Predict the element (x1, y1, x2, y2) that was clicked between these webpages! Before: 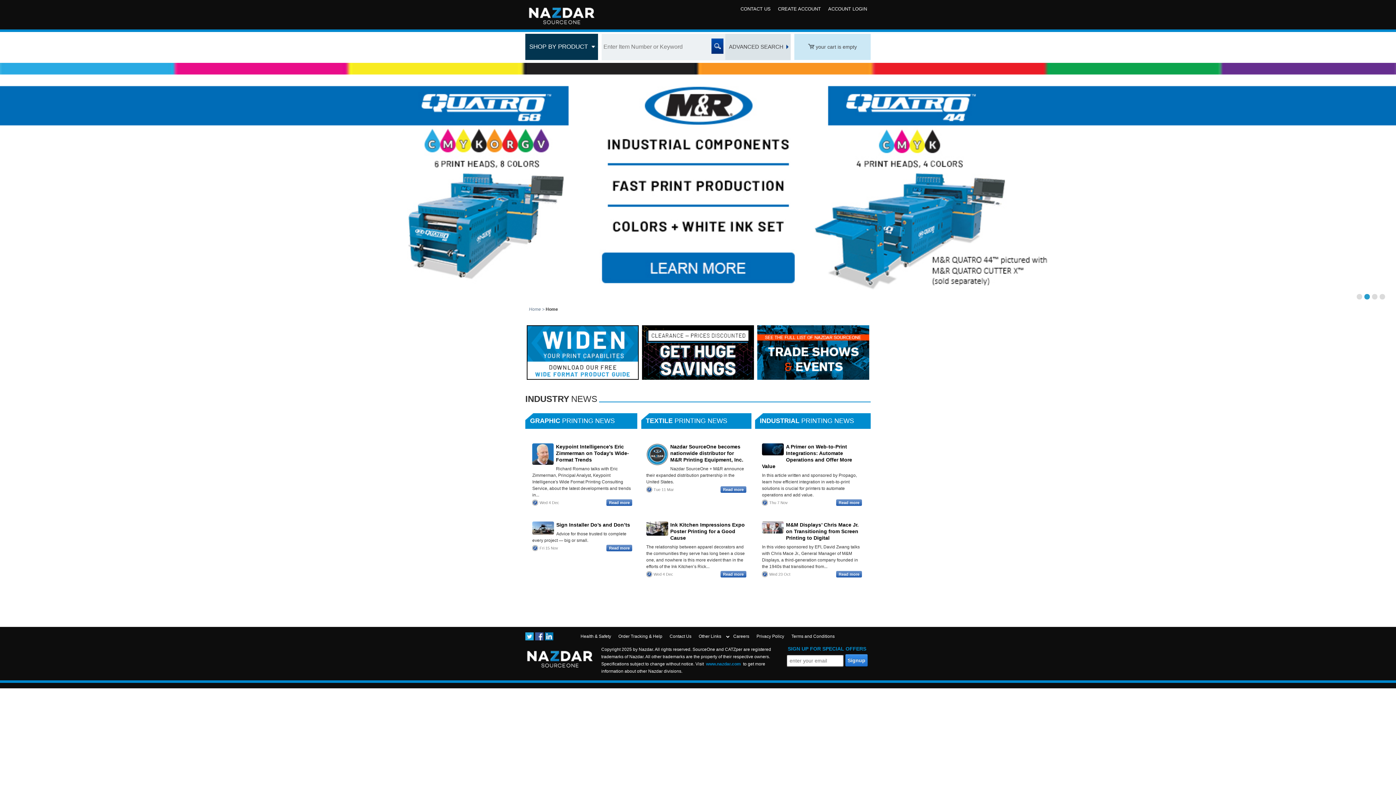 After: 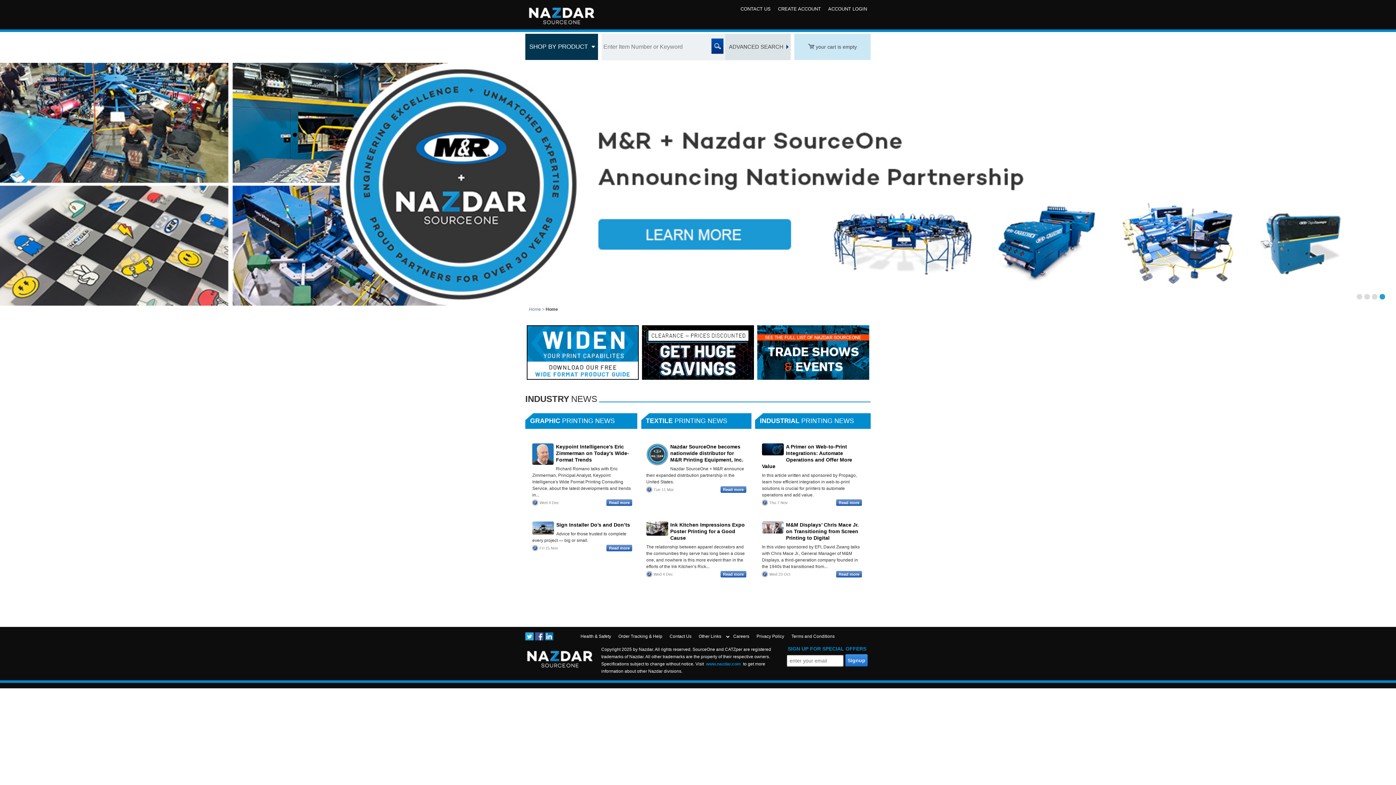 Action: bbox: (525, 633, 533, 639)